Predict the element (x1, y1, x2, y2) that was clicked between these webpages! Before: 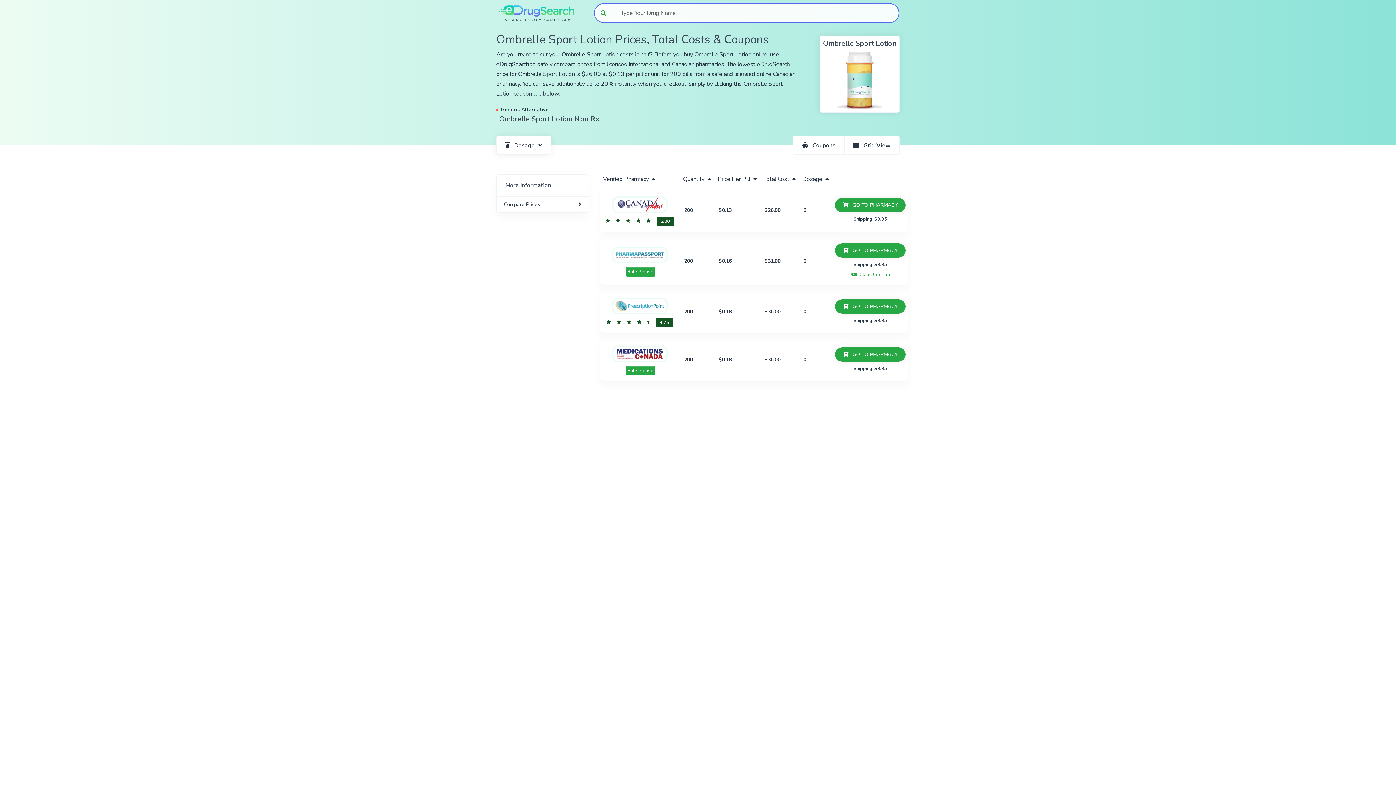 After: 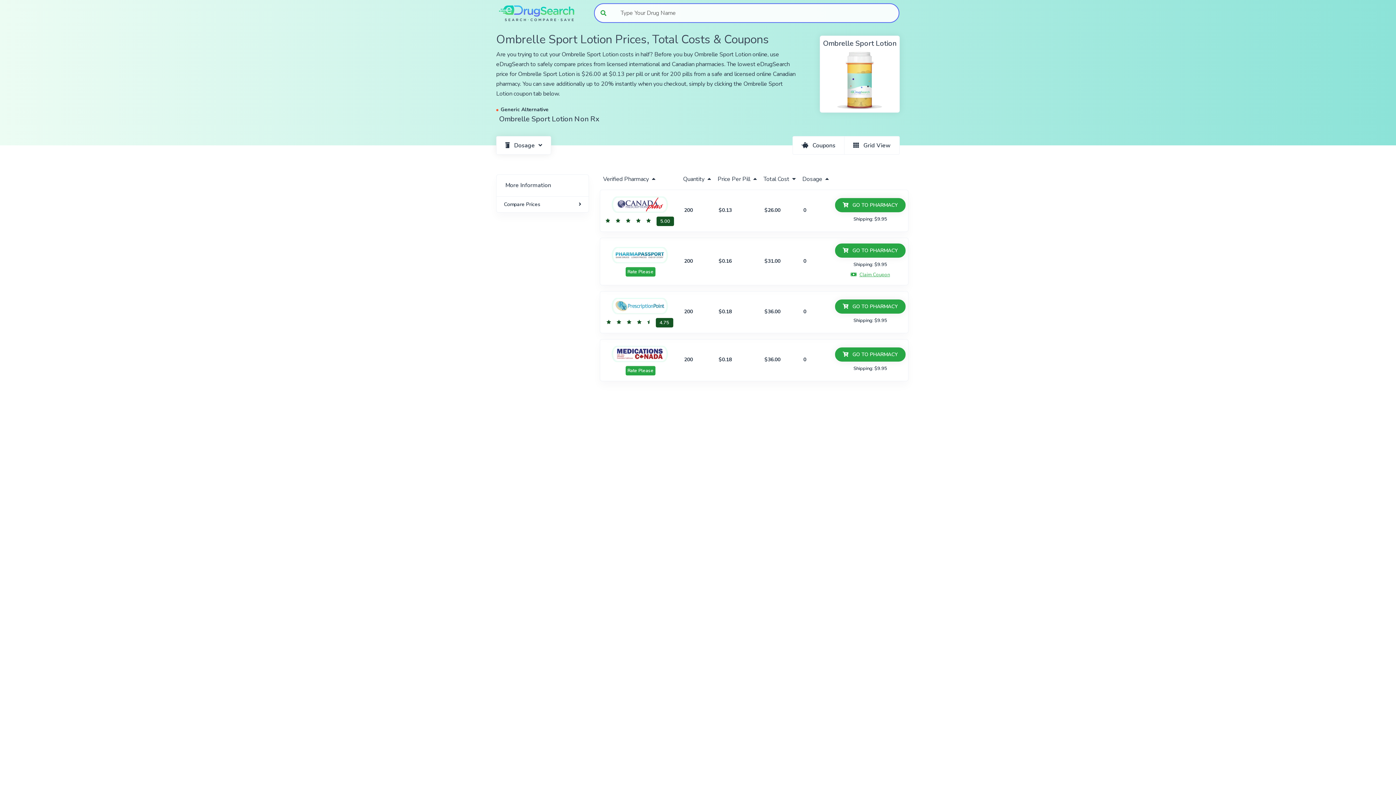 Action: bbox: (763, 174, 796, 184) label: Total Cost